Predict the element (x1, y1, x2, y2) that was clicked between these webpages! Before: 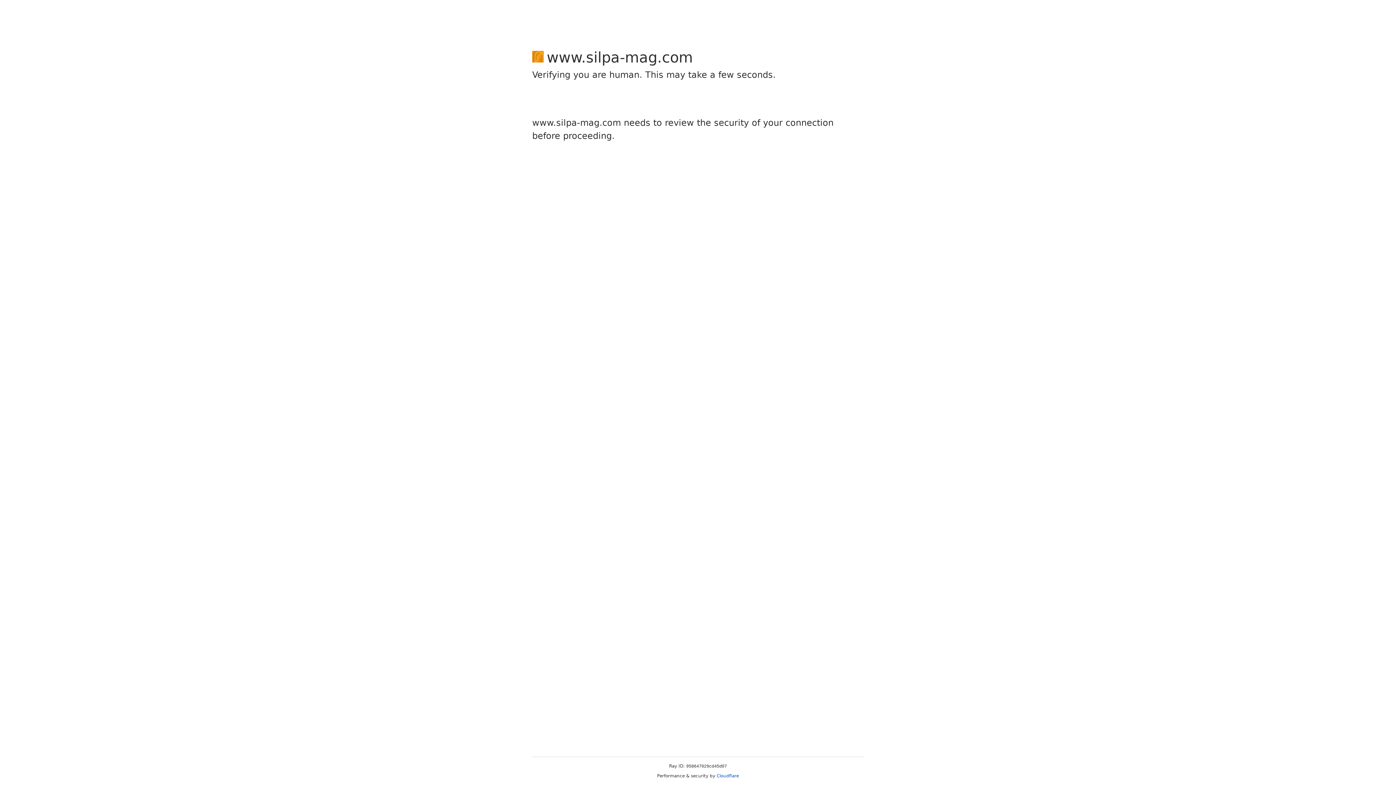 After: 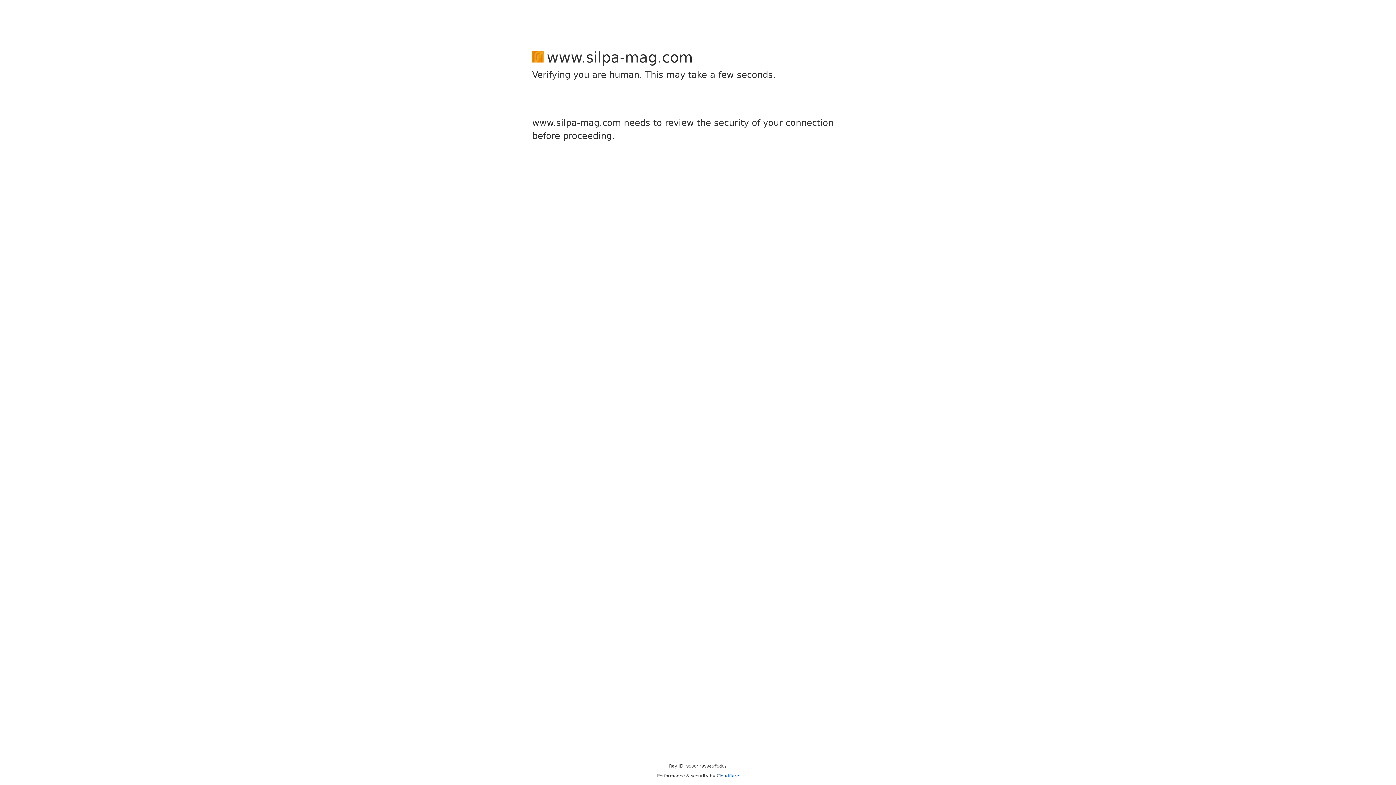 Action: bbox: (716, 773, 739, 778) label: Cloudflare